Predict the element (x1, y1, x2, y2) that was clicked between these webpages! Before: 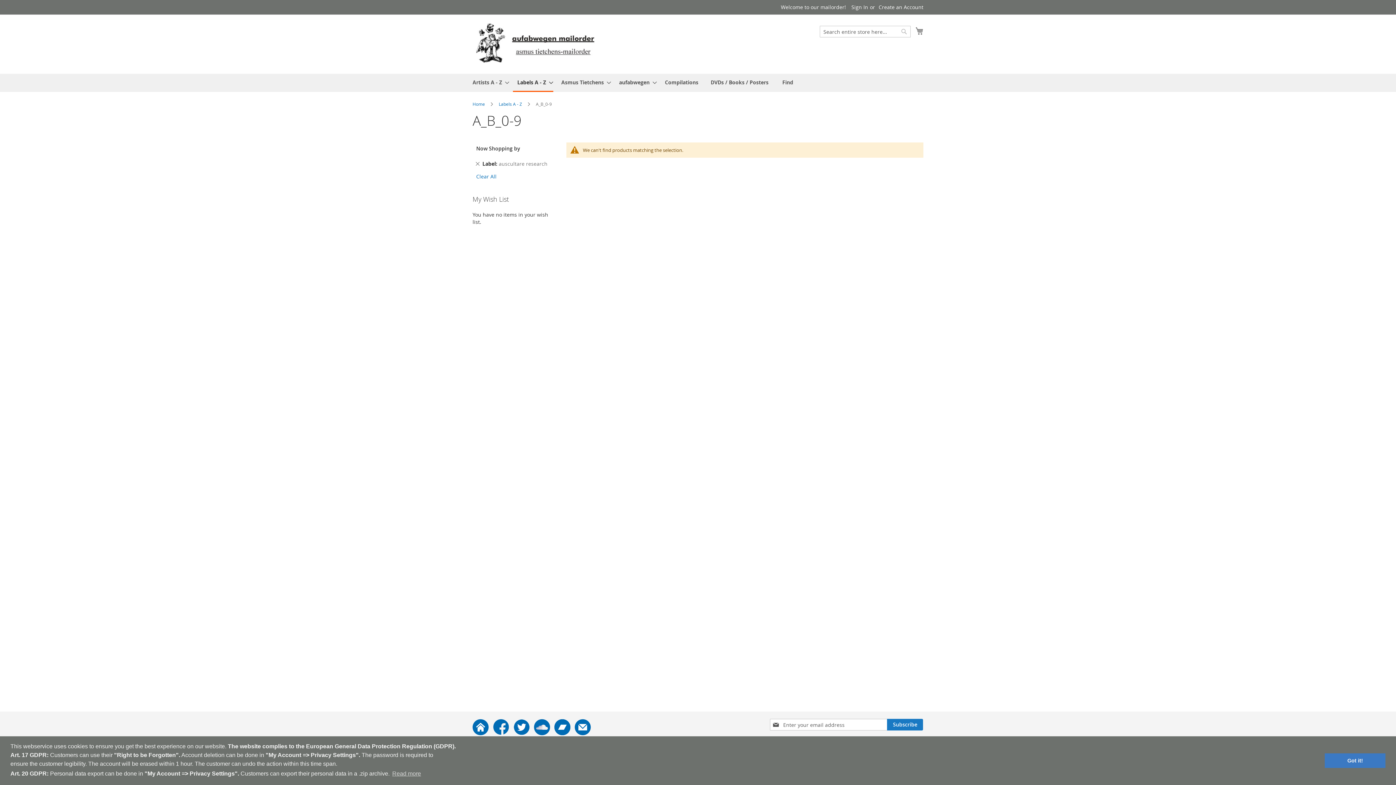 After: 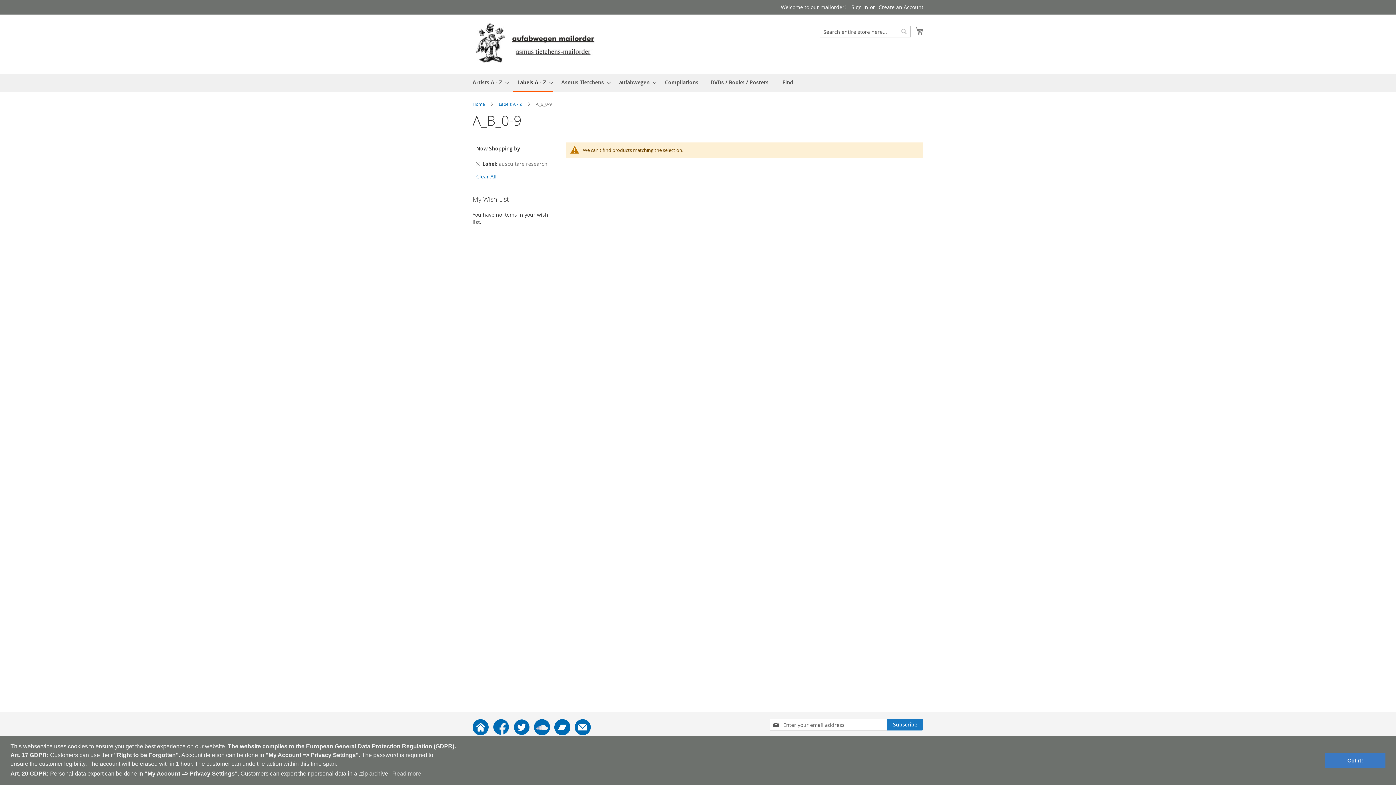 Action: bbox: (493, 726, 509, 740)